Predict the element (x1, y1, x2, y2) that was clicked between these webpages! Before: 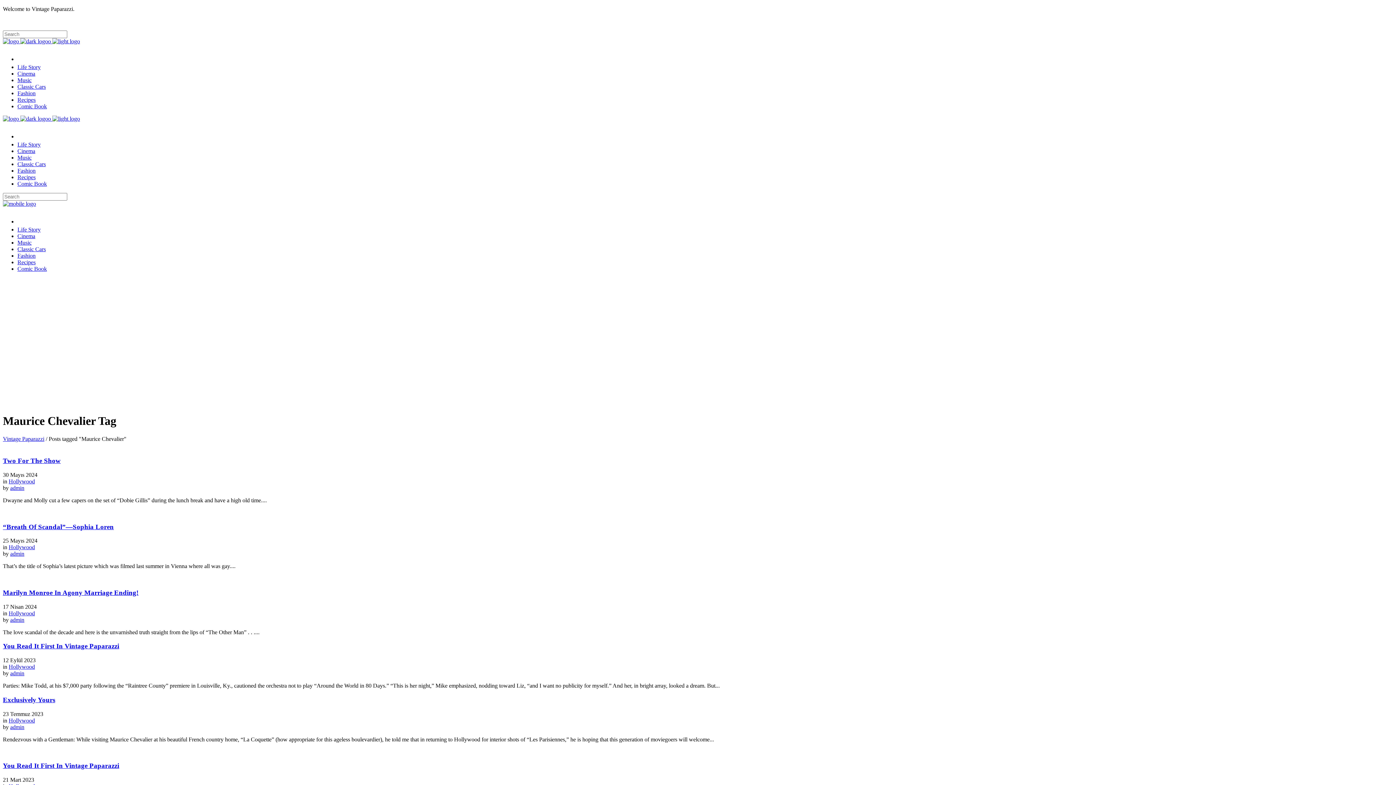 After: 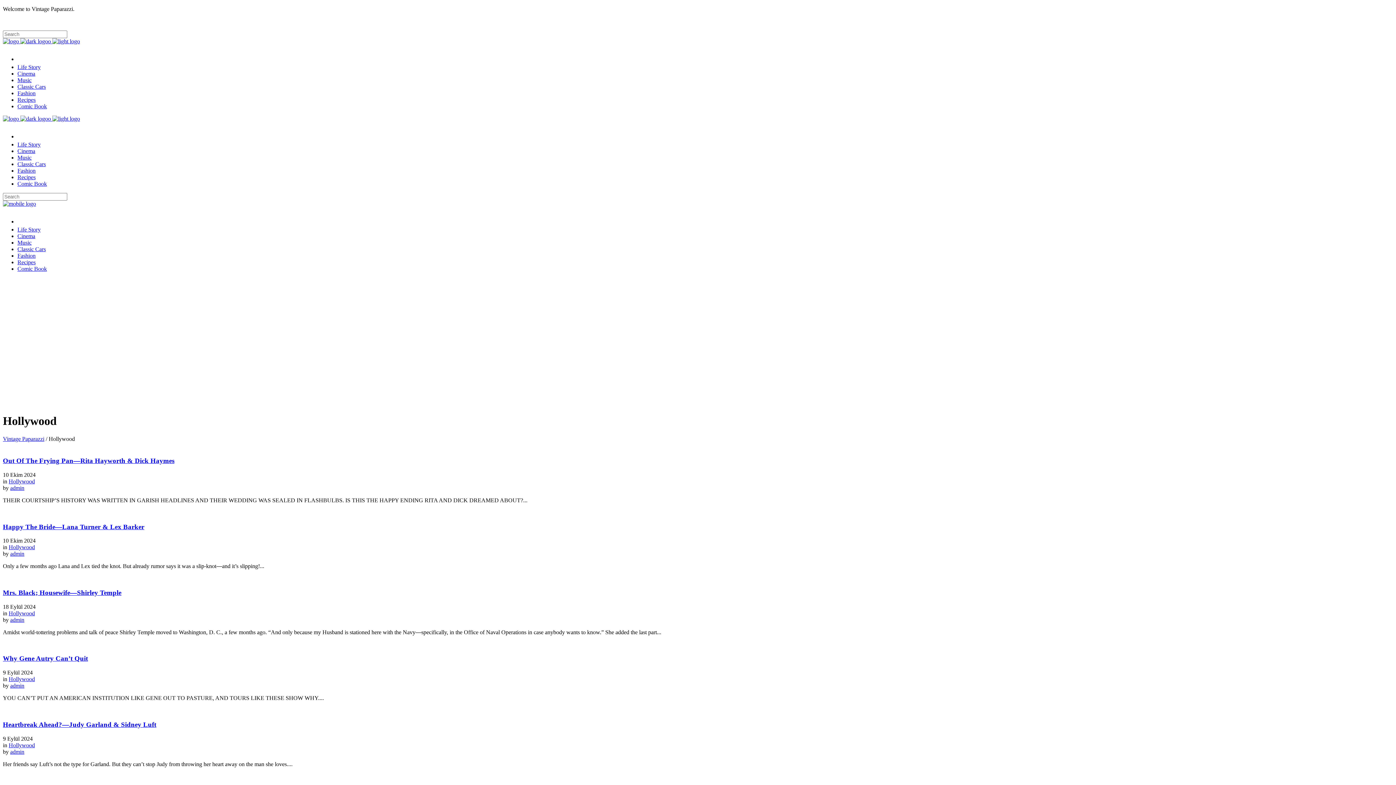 Action: bbox: (8, 478, 34, 484) label: Hollywood